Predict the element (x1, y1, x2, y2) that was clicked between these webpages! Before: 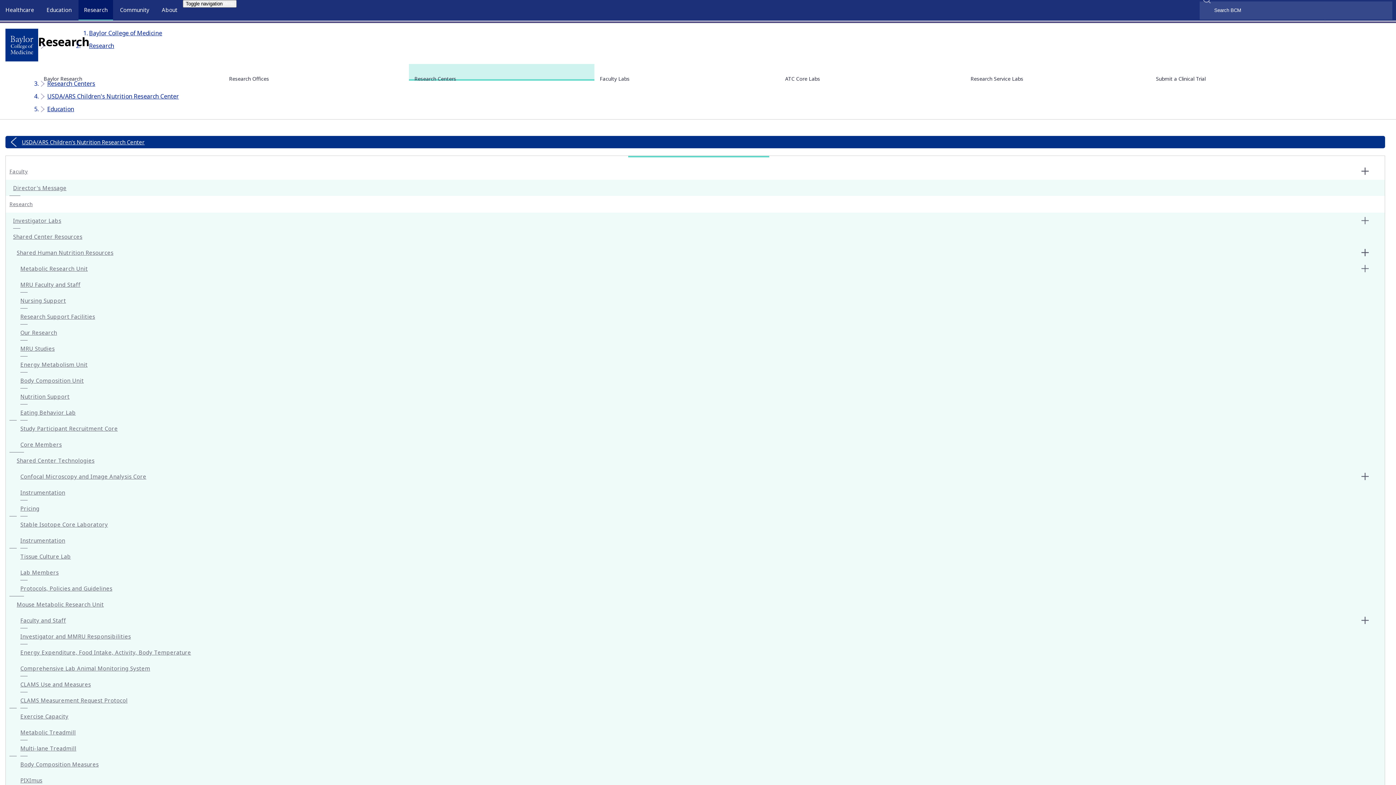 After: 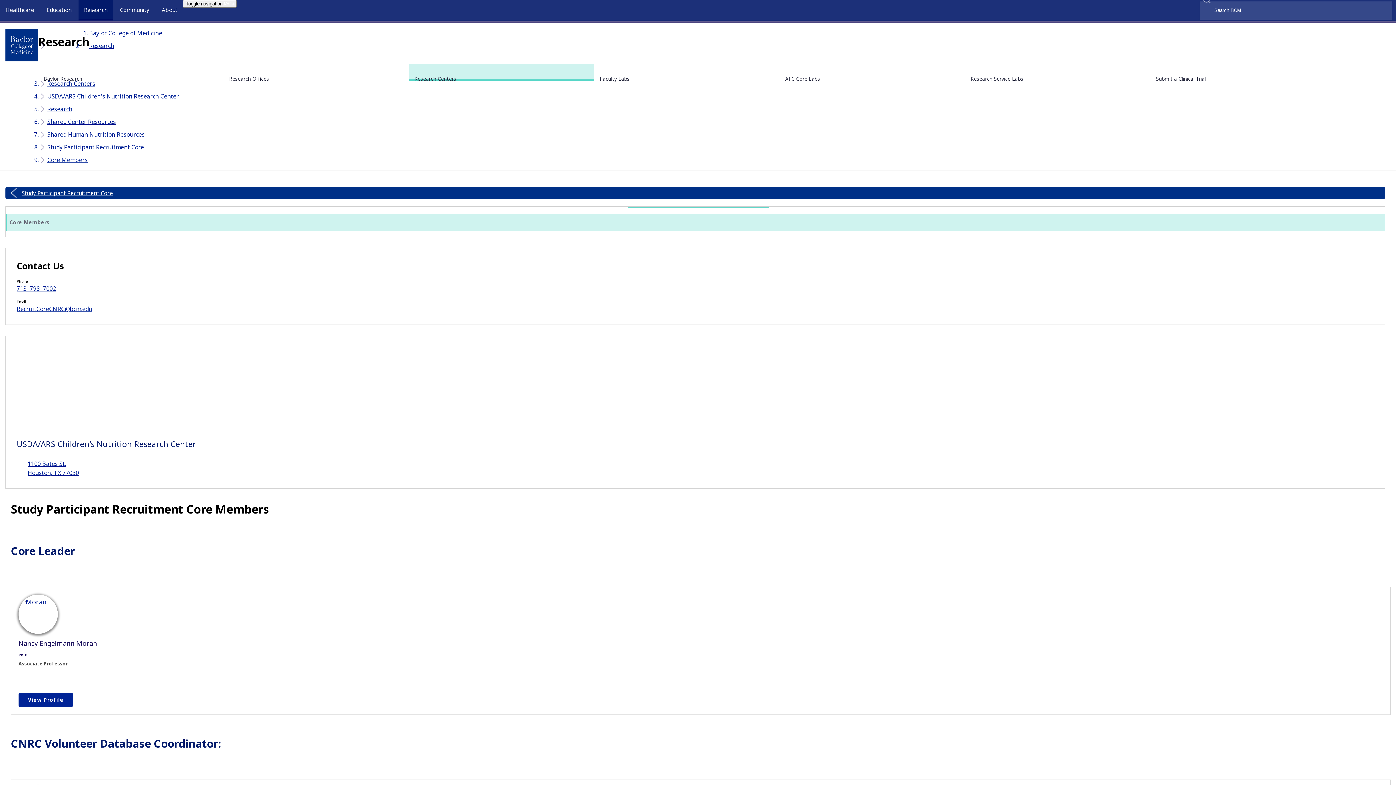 Action: bbox: (5, 436, 1412, 452) label: Core Members